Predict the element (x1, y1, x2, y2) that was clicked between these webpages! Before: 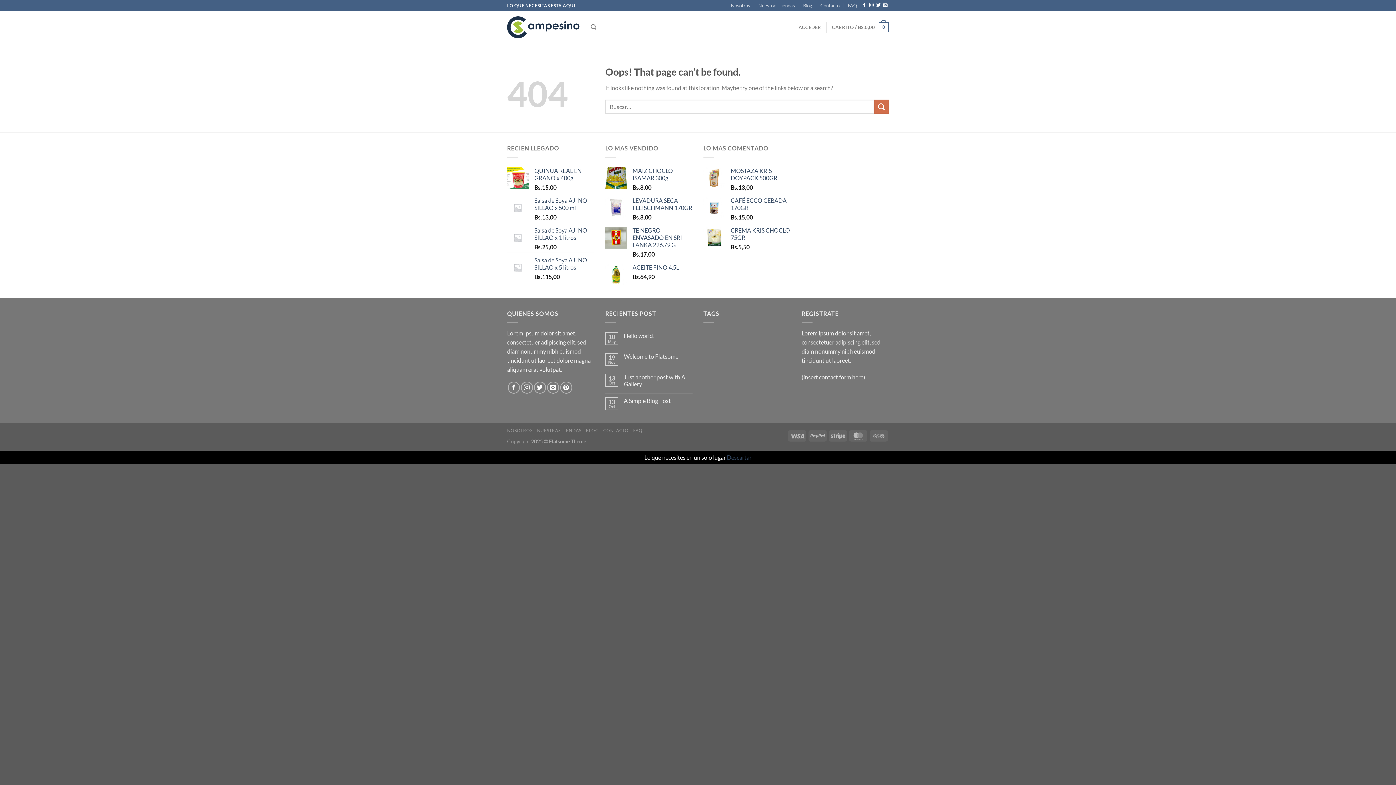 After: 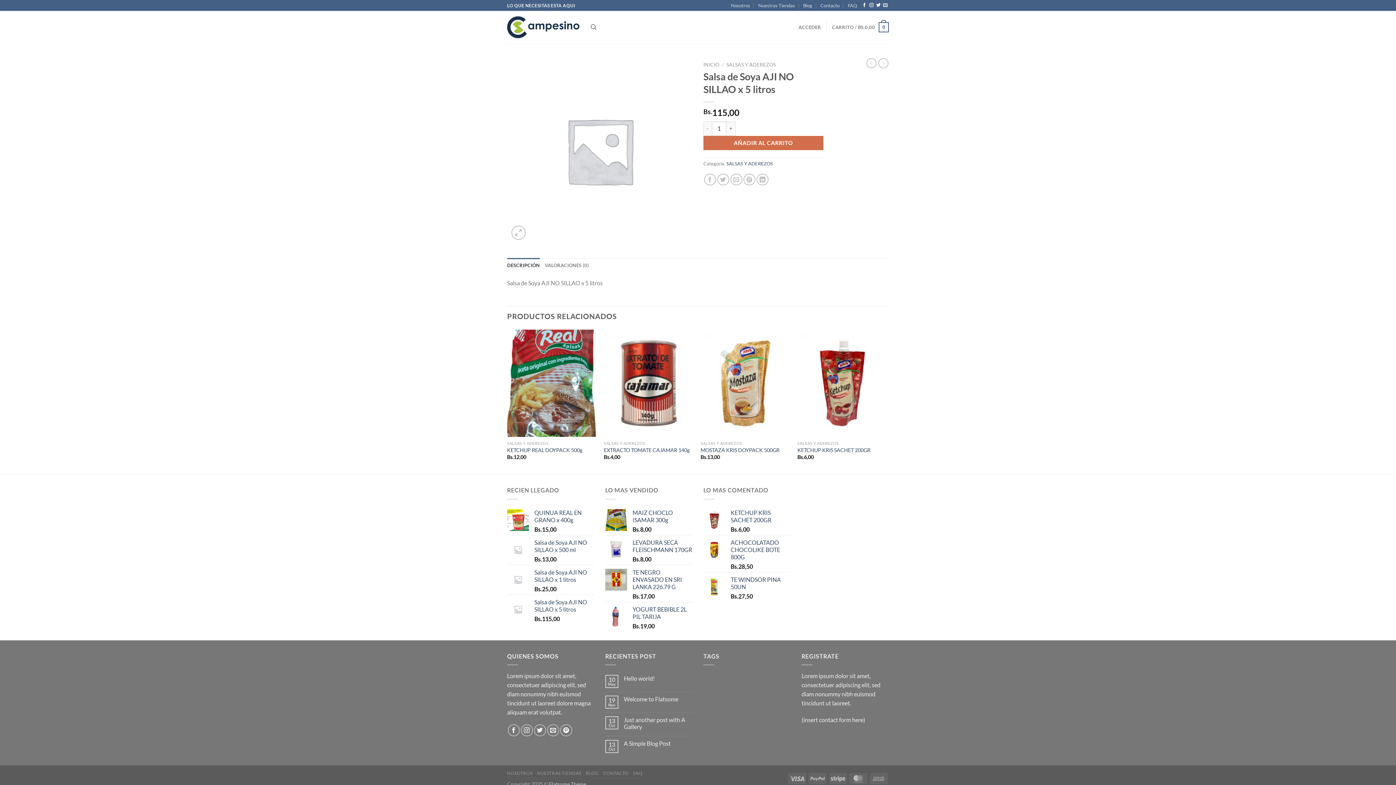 Action: label: Salsa de Soya AJI NO SILLAO x 5 litros bbox: (534, 256, 594, 271)